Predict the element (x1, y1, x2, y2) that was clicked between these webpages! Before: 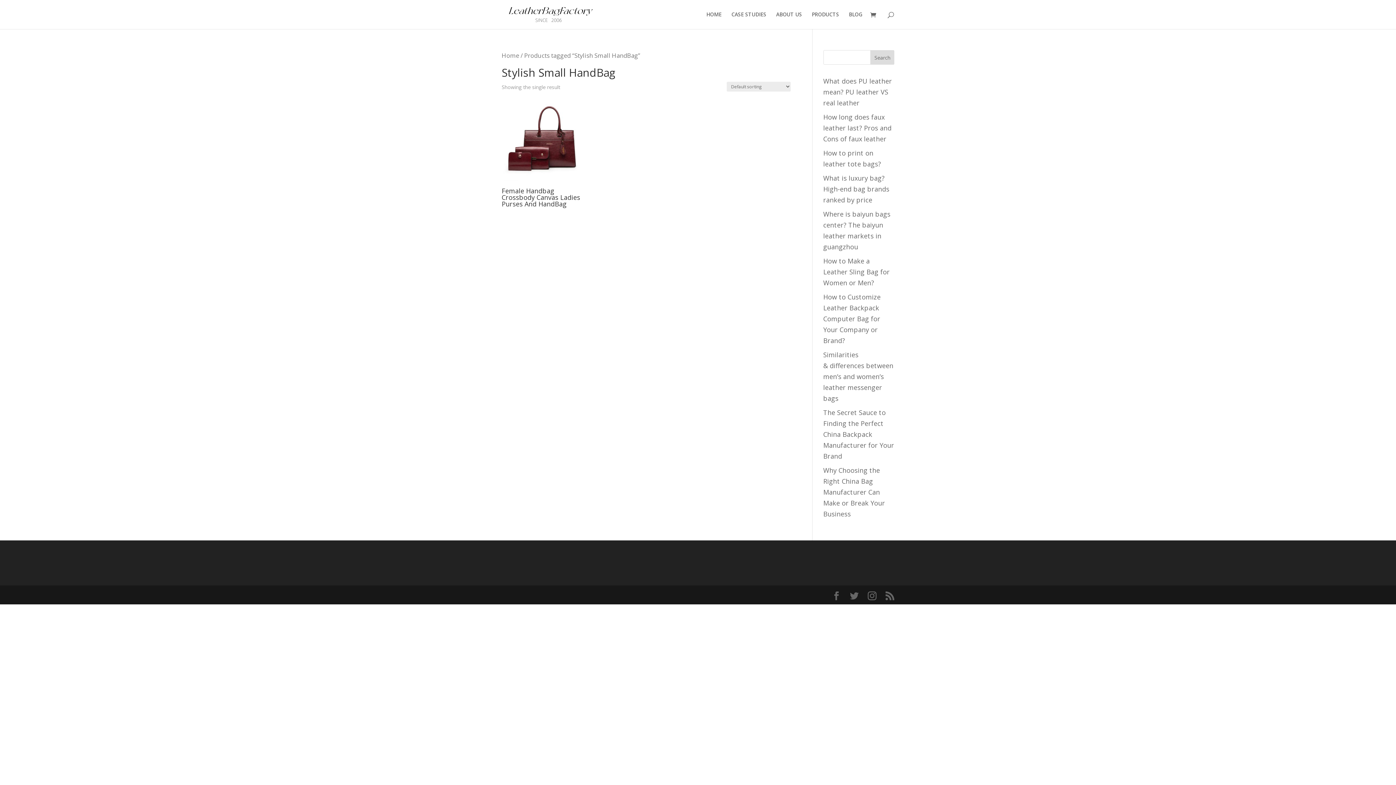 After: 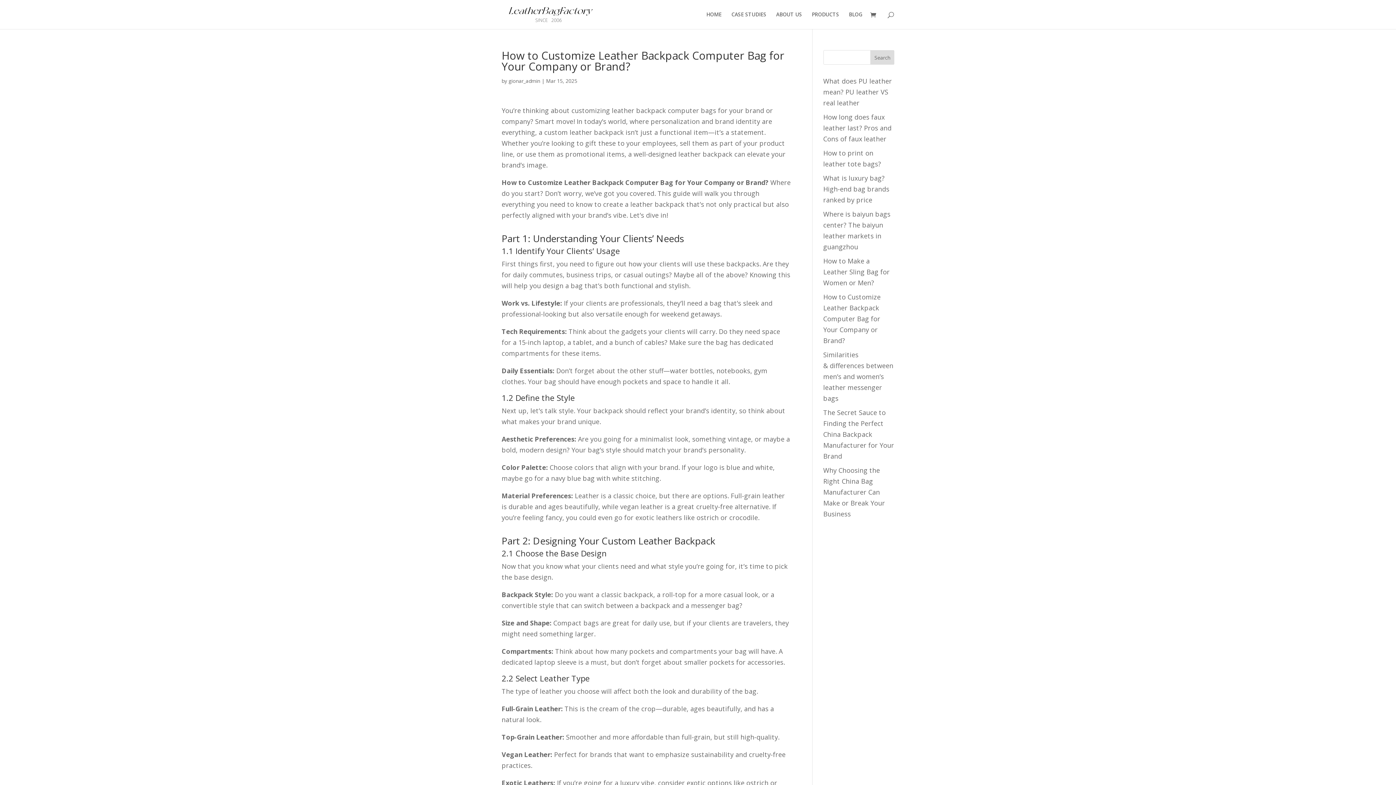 Action: bbox: (823, 292, 880, 345) label: How to Customize Leather Backpack Computer Bag for Your Company or Brand?